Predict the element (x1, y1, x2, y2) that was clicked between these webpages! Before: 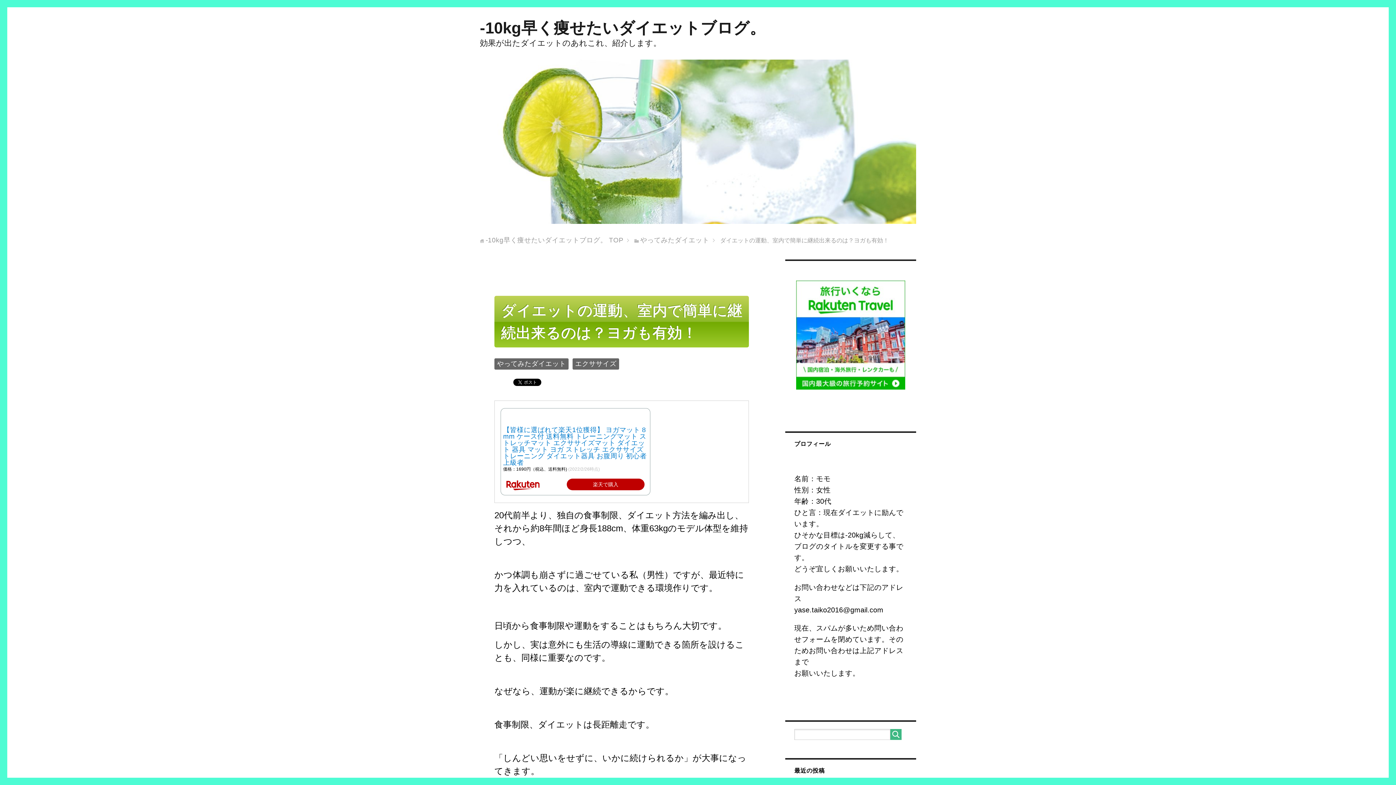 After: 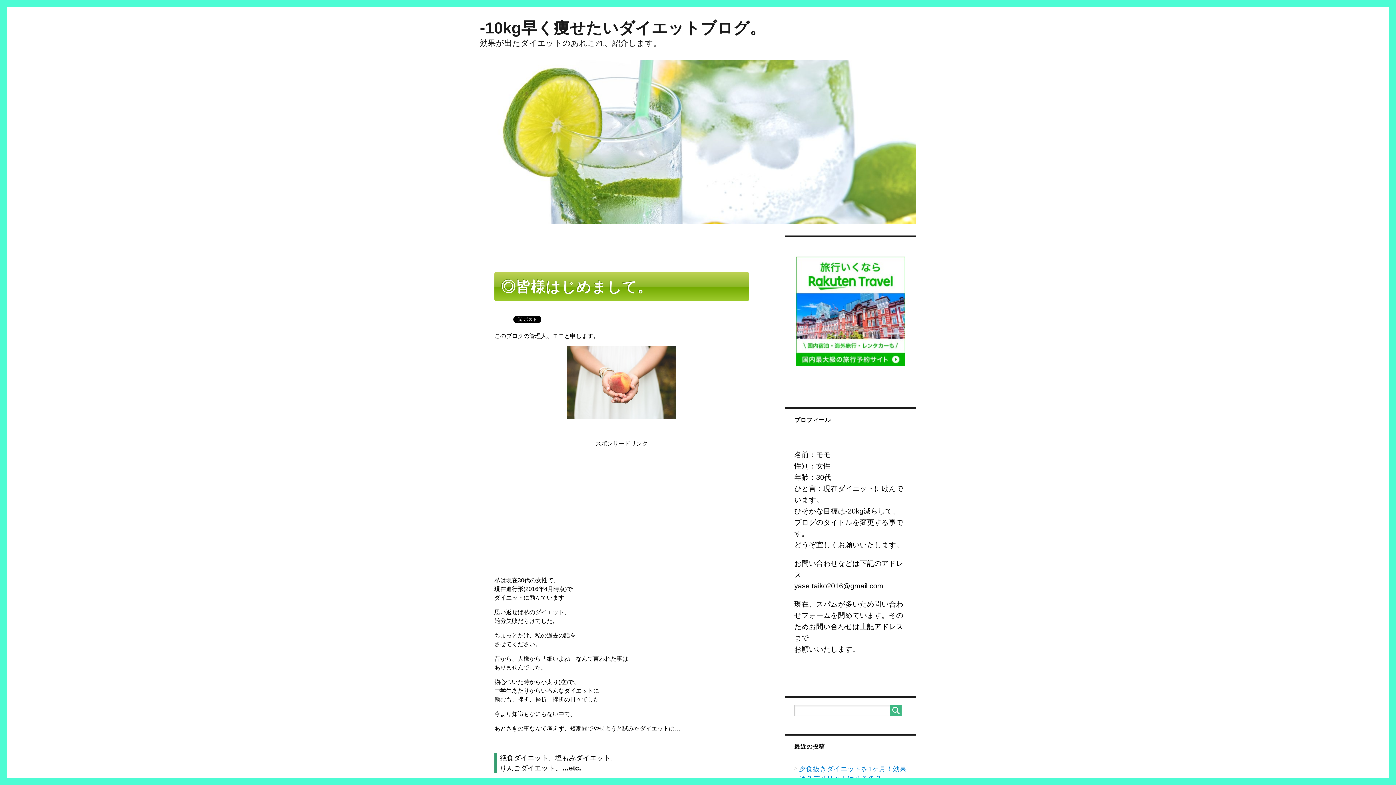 Action: label: -10kg早く痩せたいダイエットブログ。 TOP bbox: (485, 236, 623, 244)